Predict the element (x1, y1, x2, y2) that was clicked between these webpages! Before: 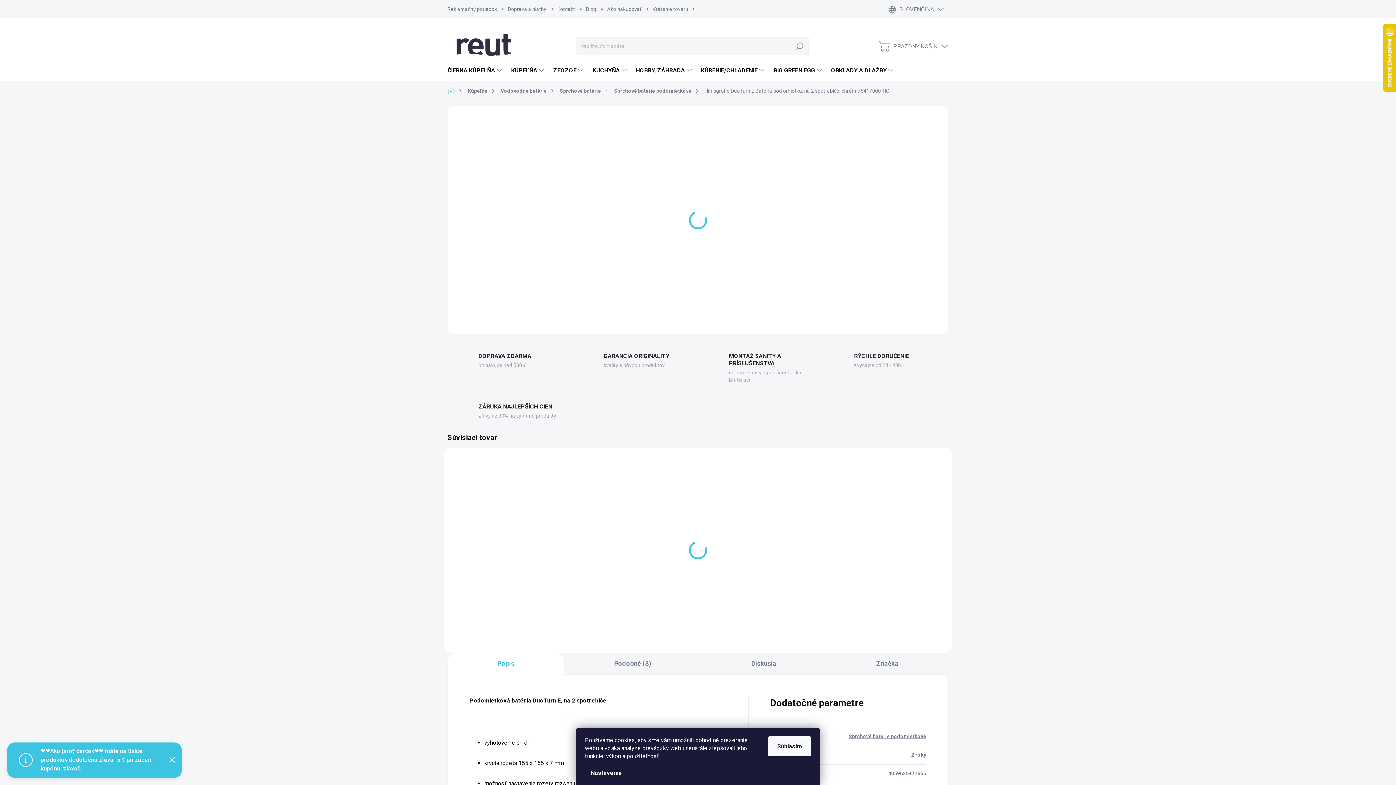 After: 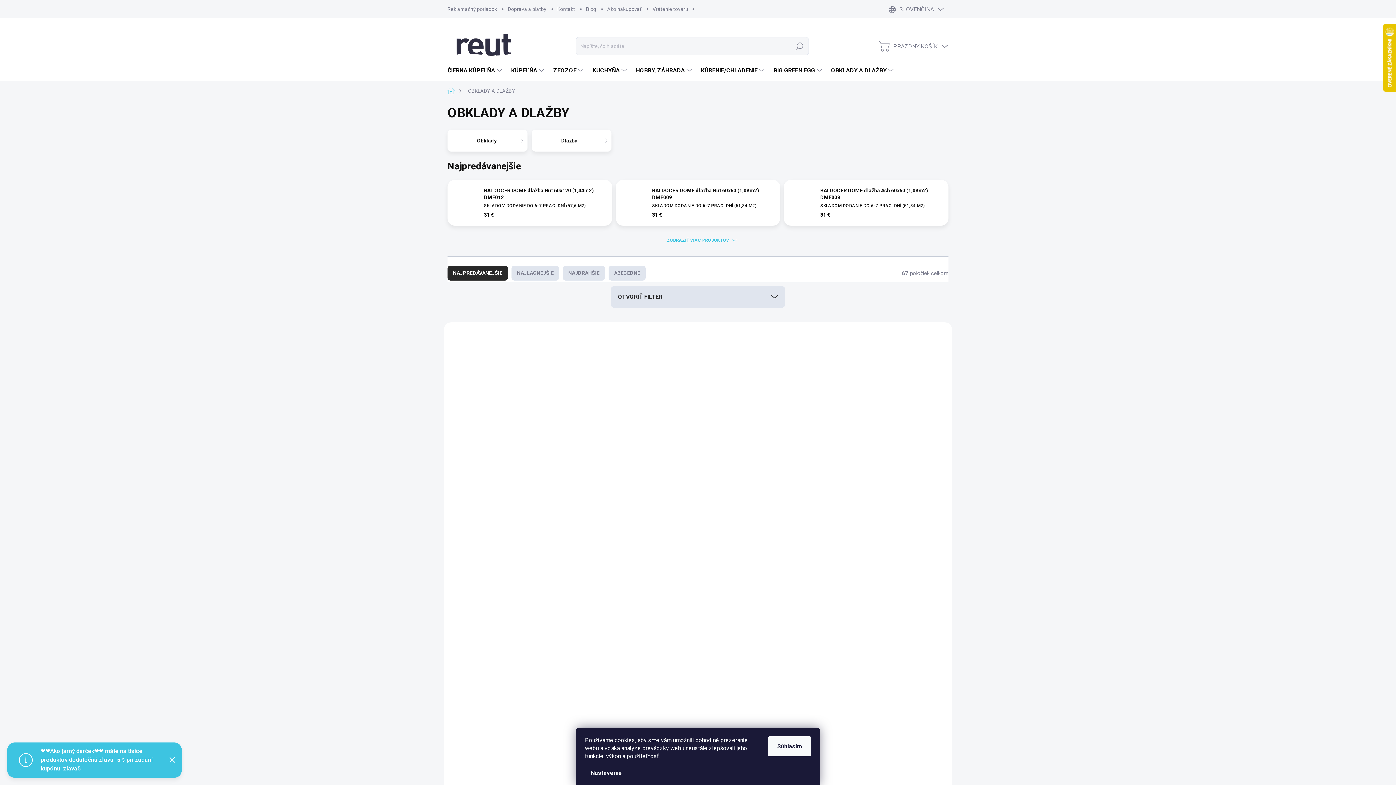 Action: label: OBKLADY A DLAŽBY bbox: (824, 59, 895, 81)